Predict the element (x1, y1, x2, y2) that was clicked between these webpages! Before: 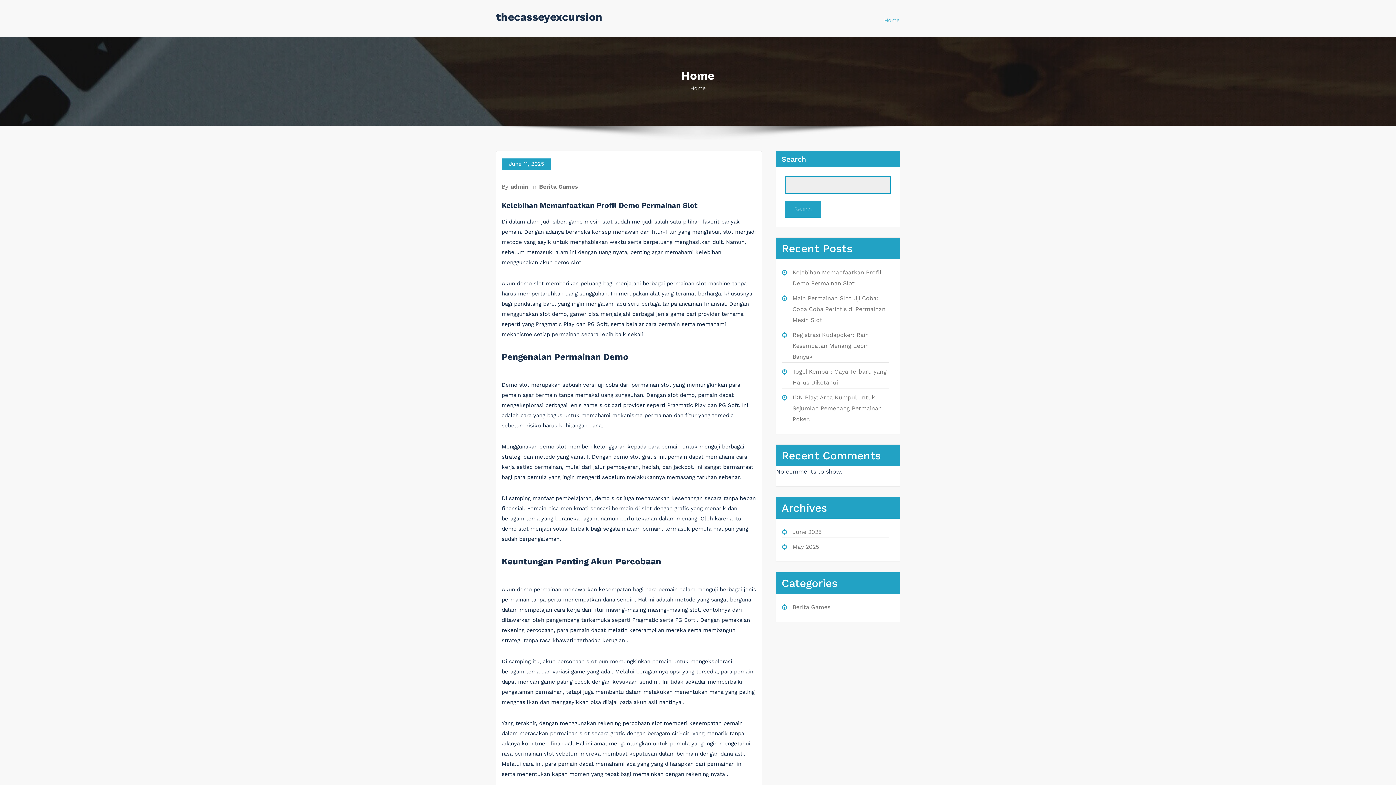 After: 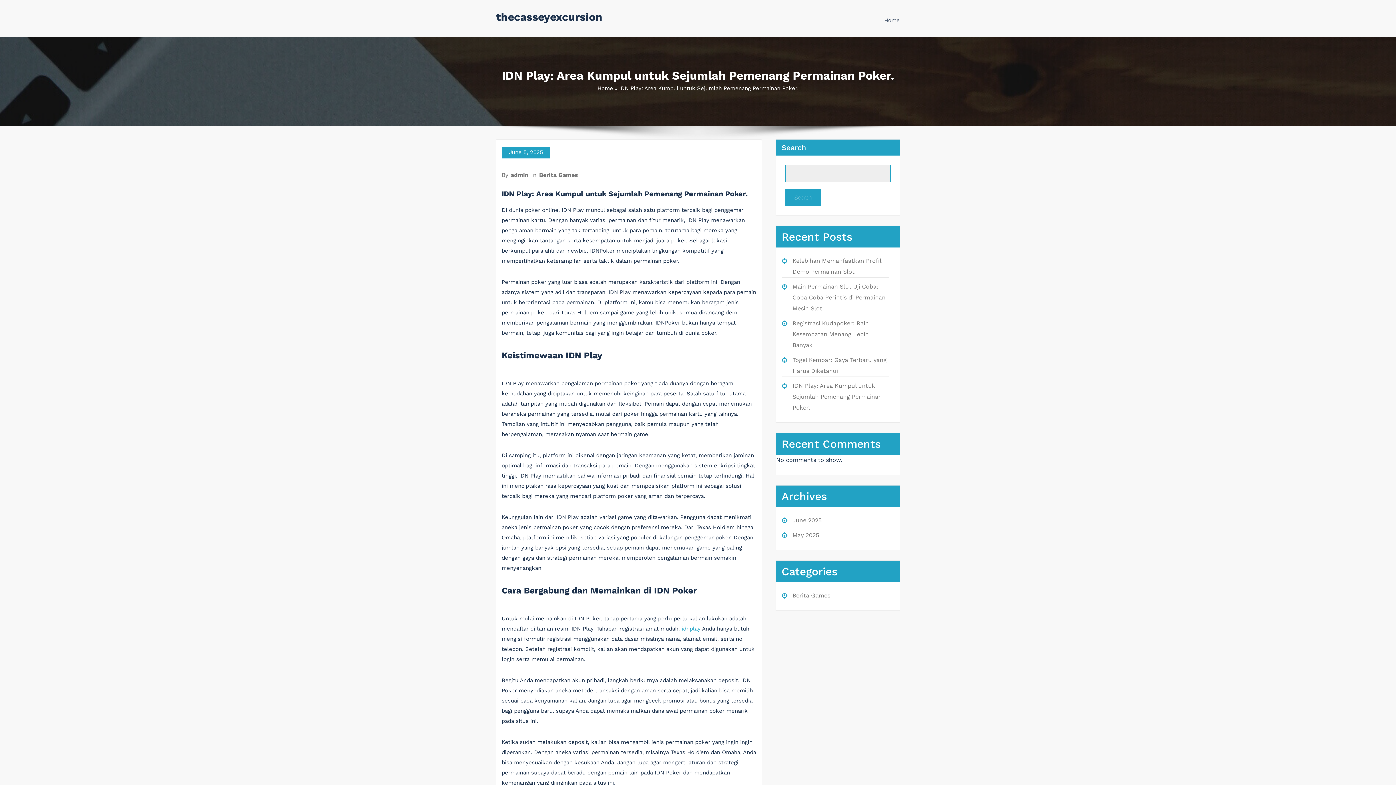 Action: bbox: (792, 394, 882, 422) label: IDN Play: Area Kumpul untuk Sejumlah Pemenang Permainan Poker.